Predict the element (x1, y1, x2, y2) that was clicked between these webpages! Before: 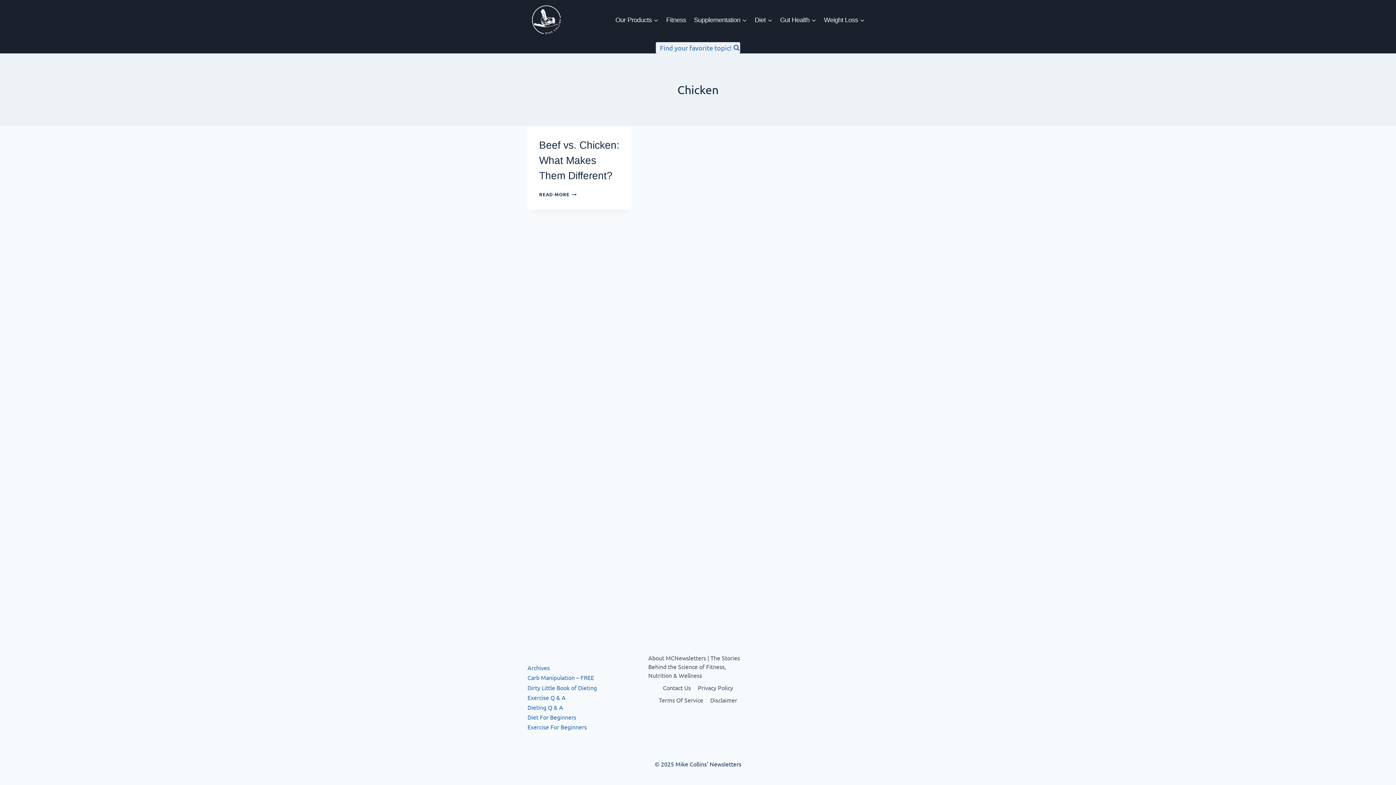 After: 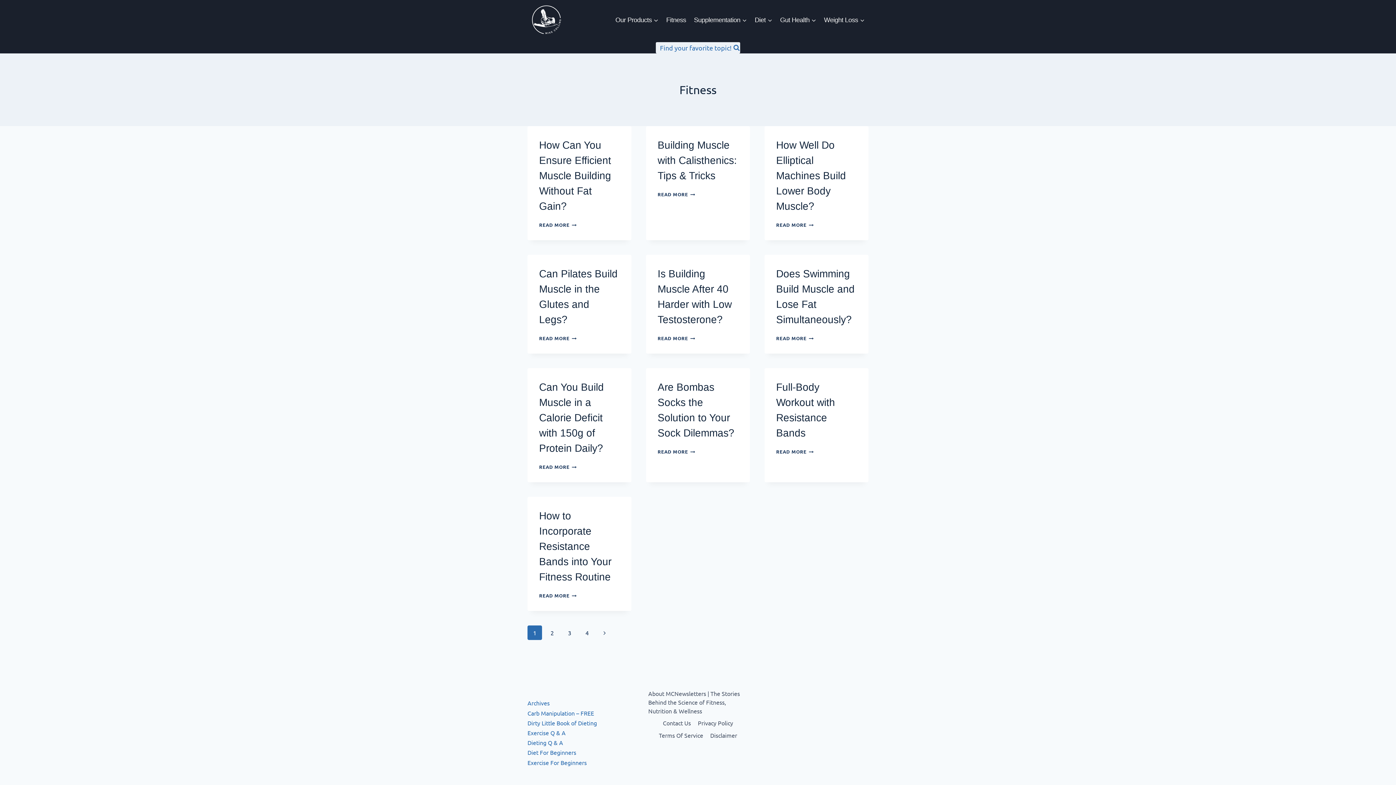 Action: bbox: (662, 12, 690, 27) label: Fitness